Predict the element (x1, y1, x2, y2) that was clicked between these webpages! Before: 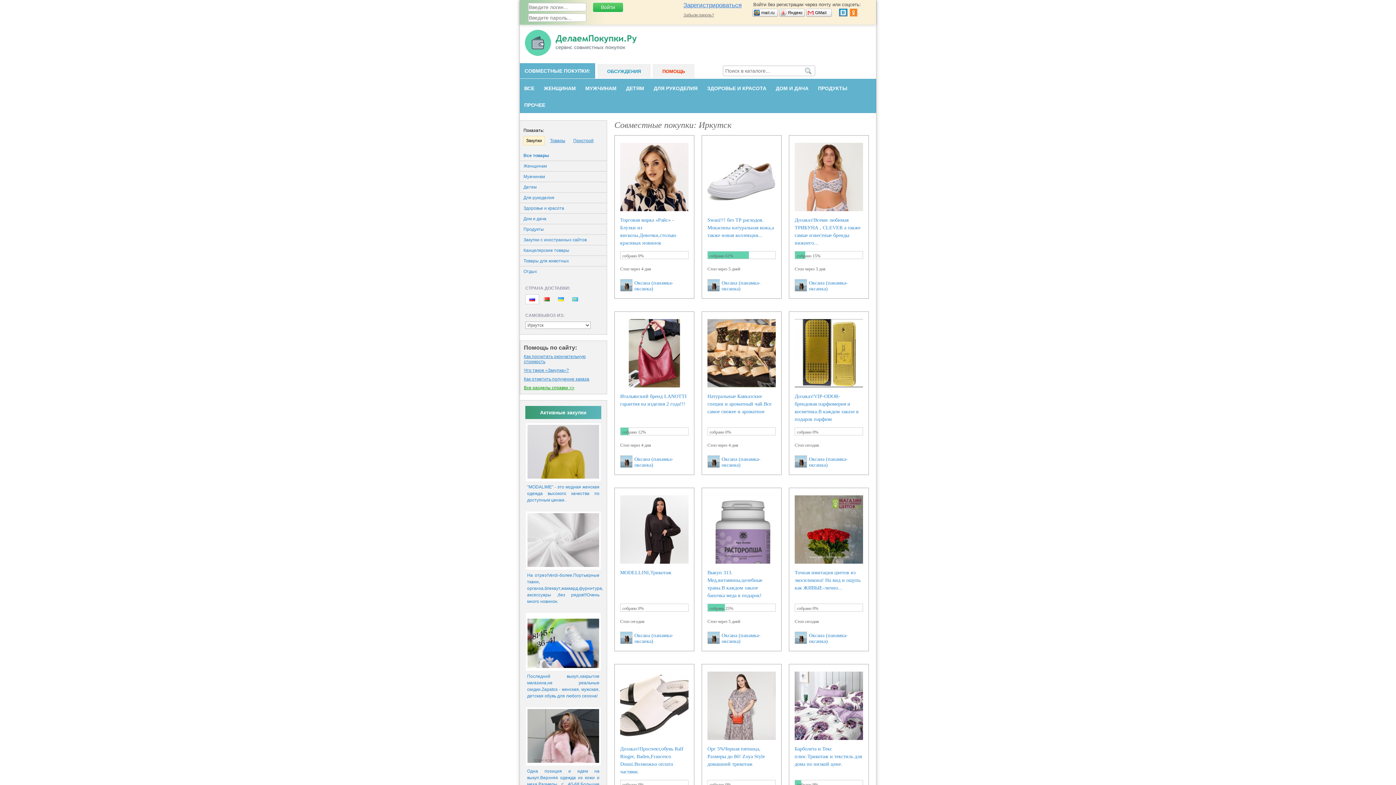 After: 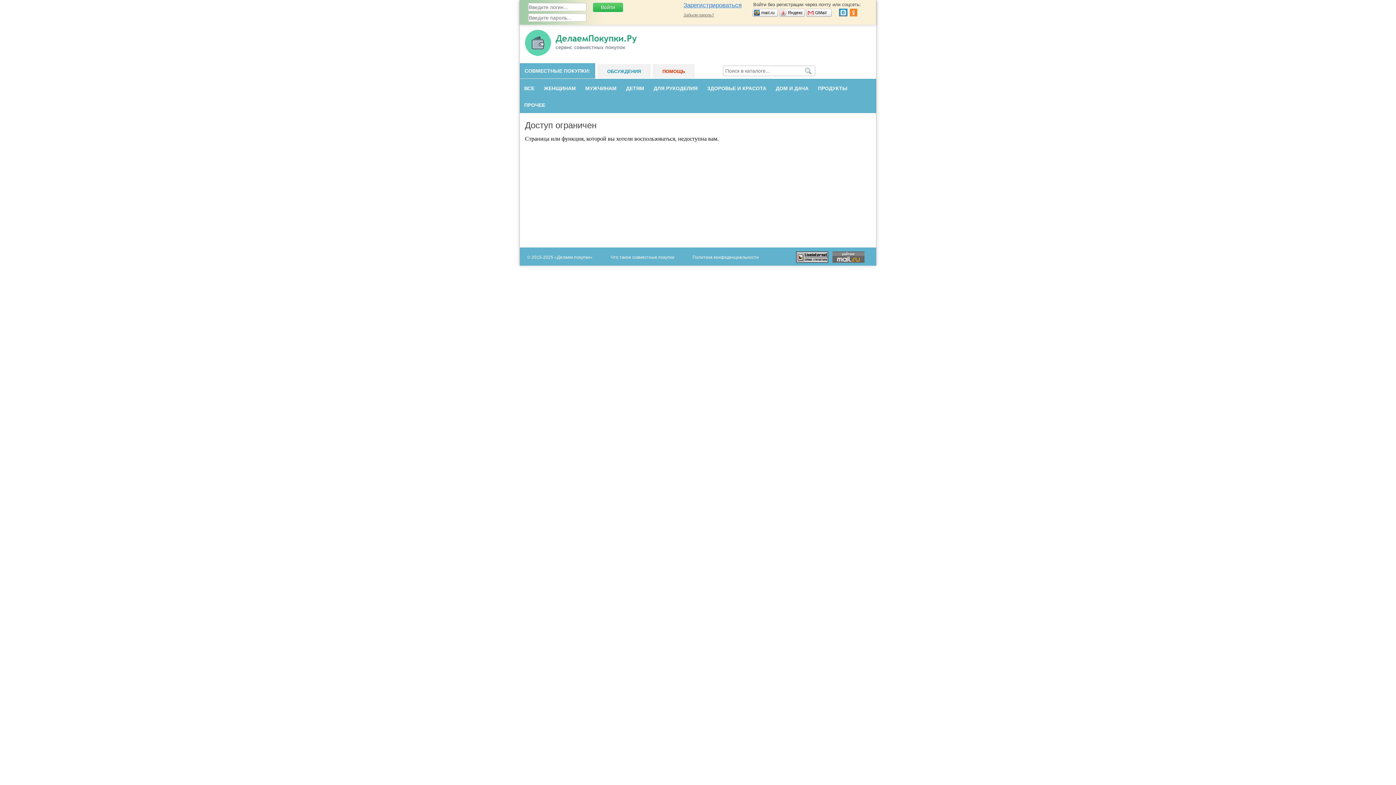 Action: bbox: (794, 142, 863, 212)